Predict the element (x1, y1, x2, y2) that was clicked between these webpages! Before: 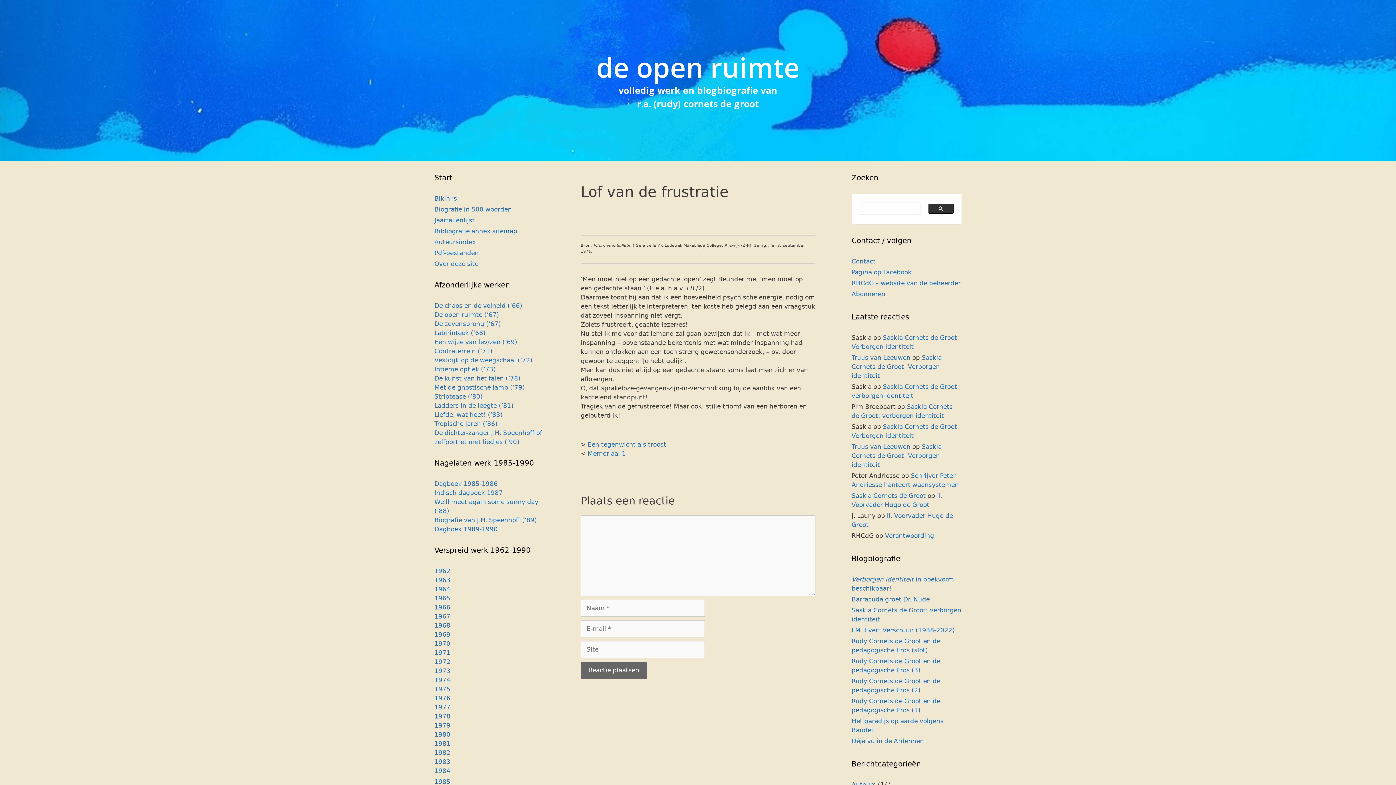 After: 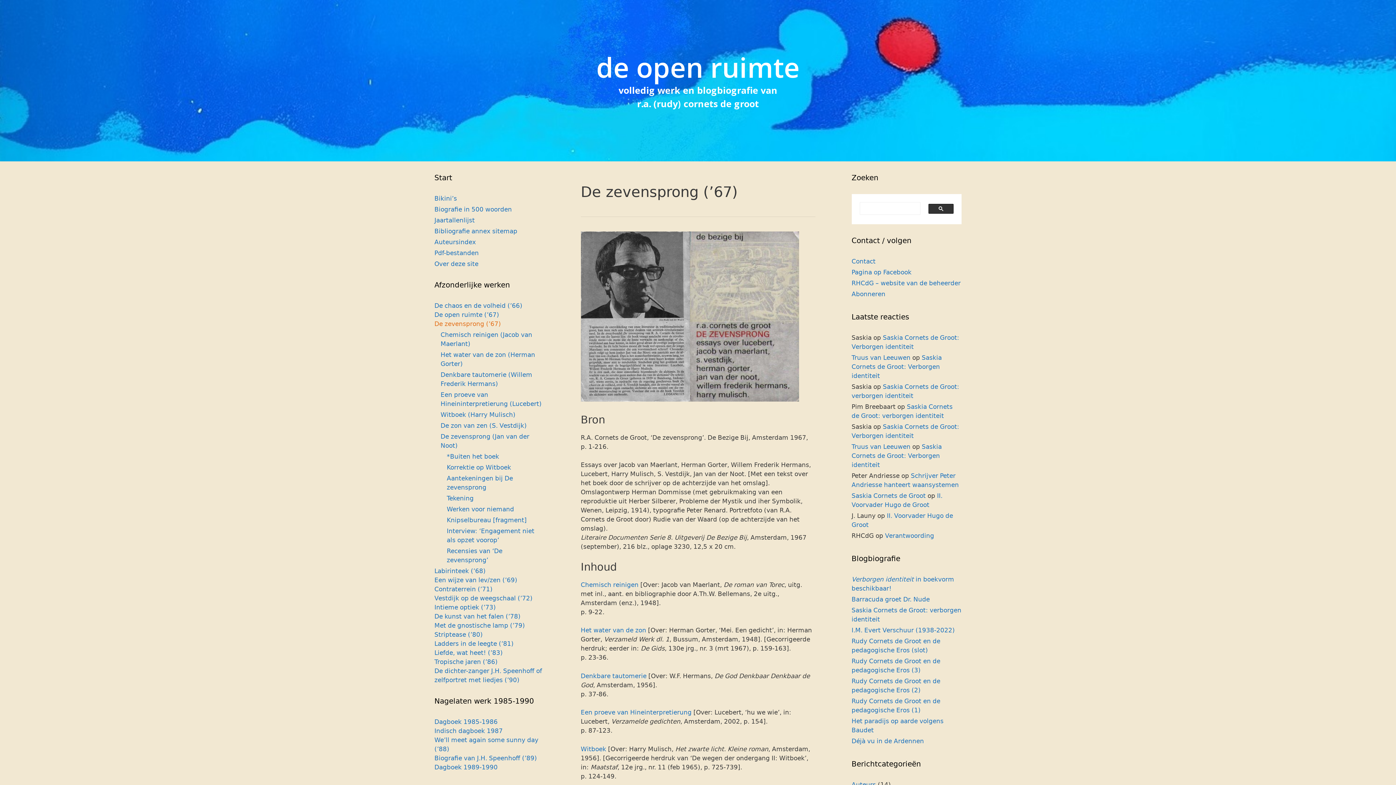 Action: bbox: (434, 320, 501, 327) label: De zevensprong (’67)